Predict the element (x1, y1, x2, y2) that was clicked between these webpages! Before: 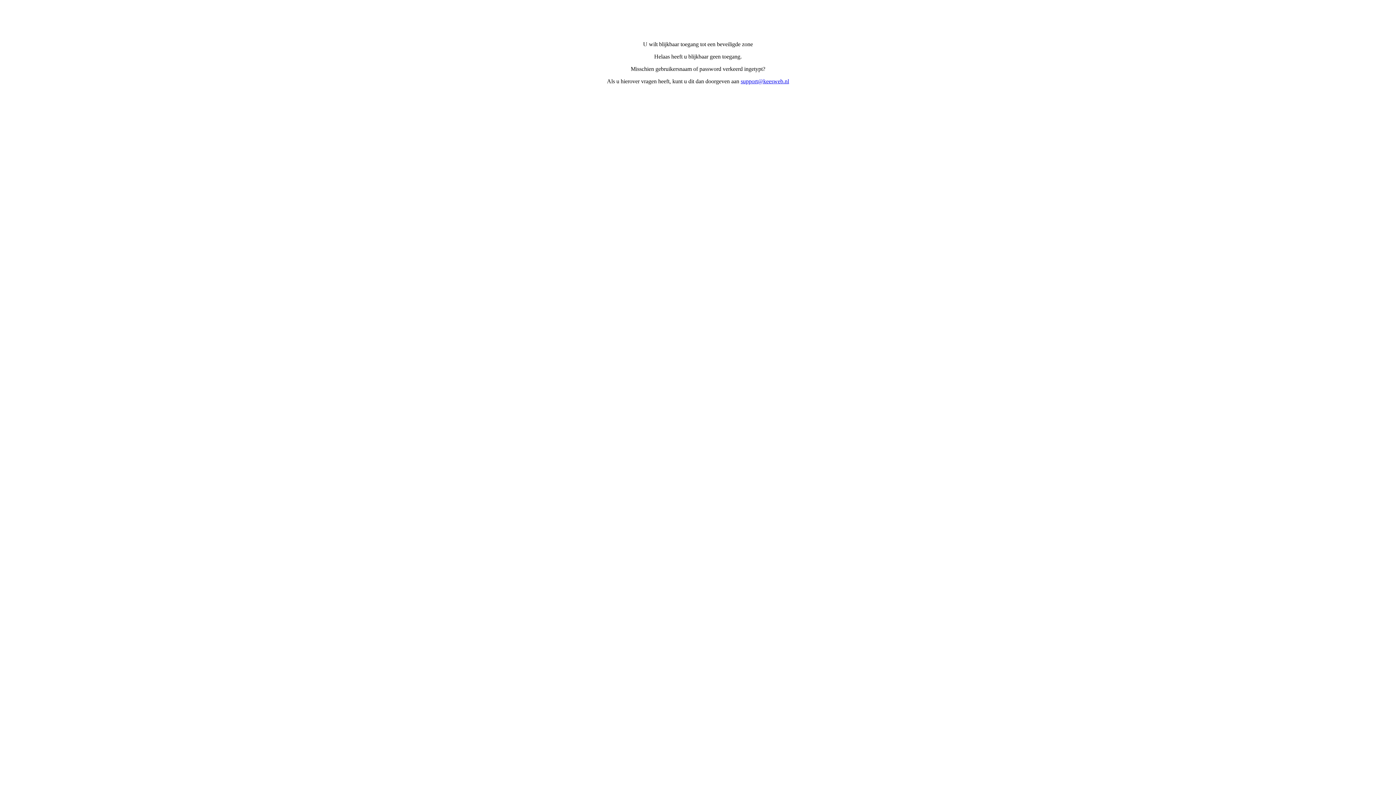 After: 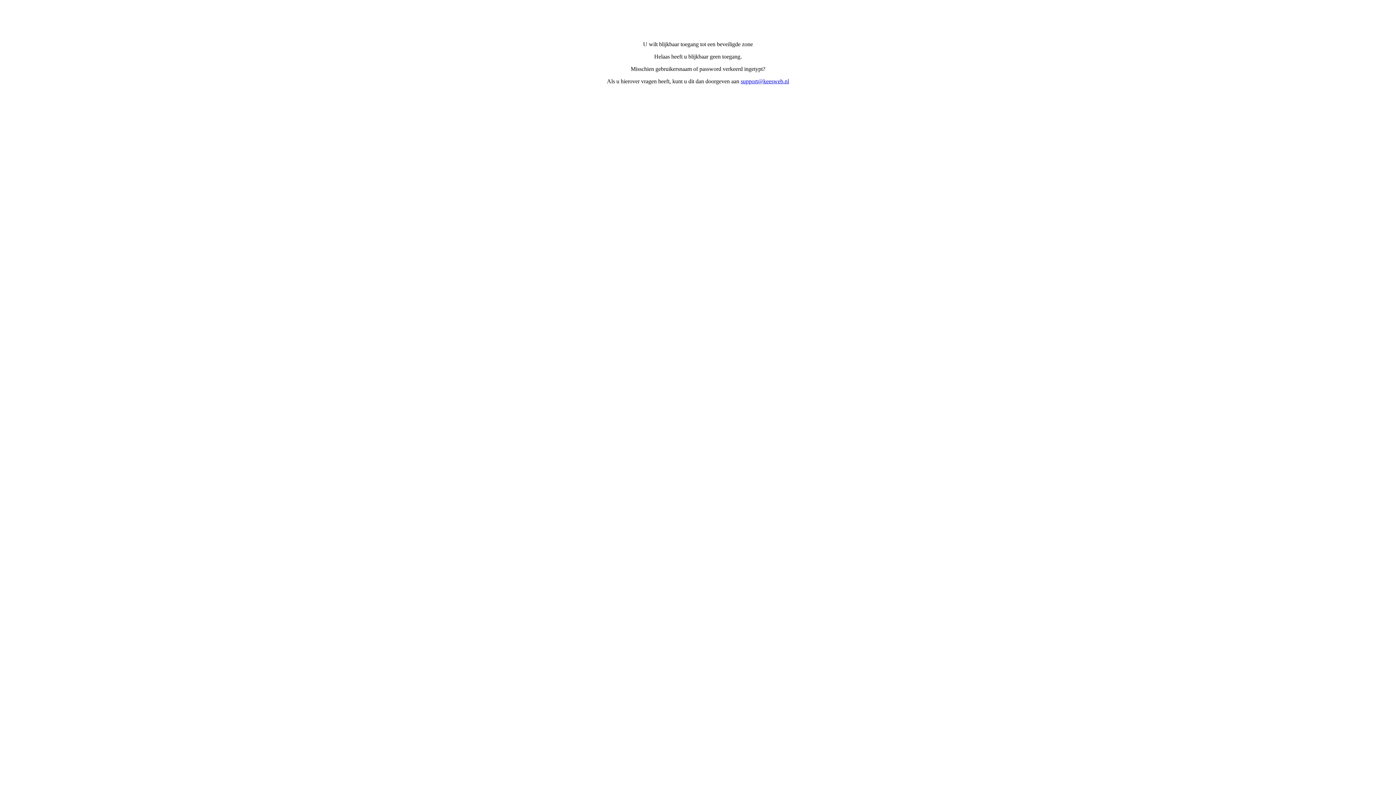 Action: bbox: (740, 78, 789, 84) label: support@keesweb.nl